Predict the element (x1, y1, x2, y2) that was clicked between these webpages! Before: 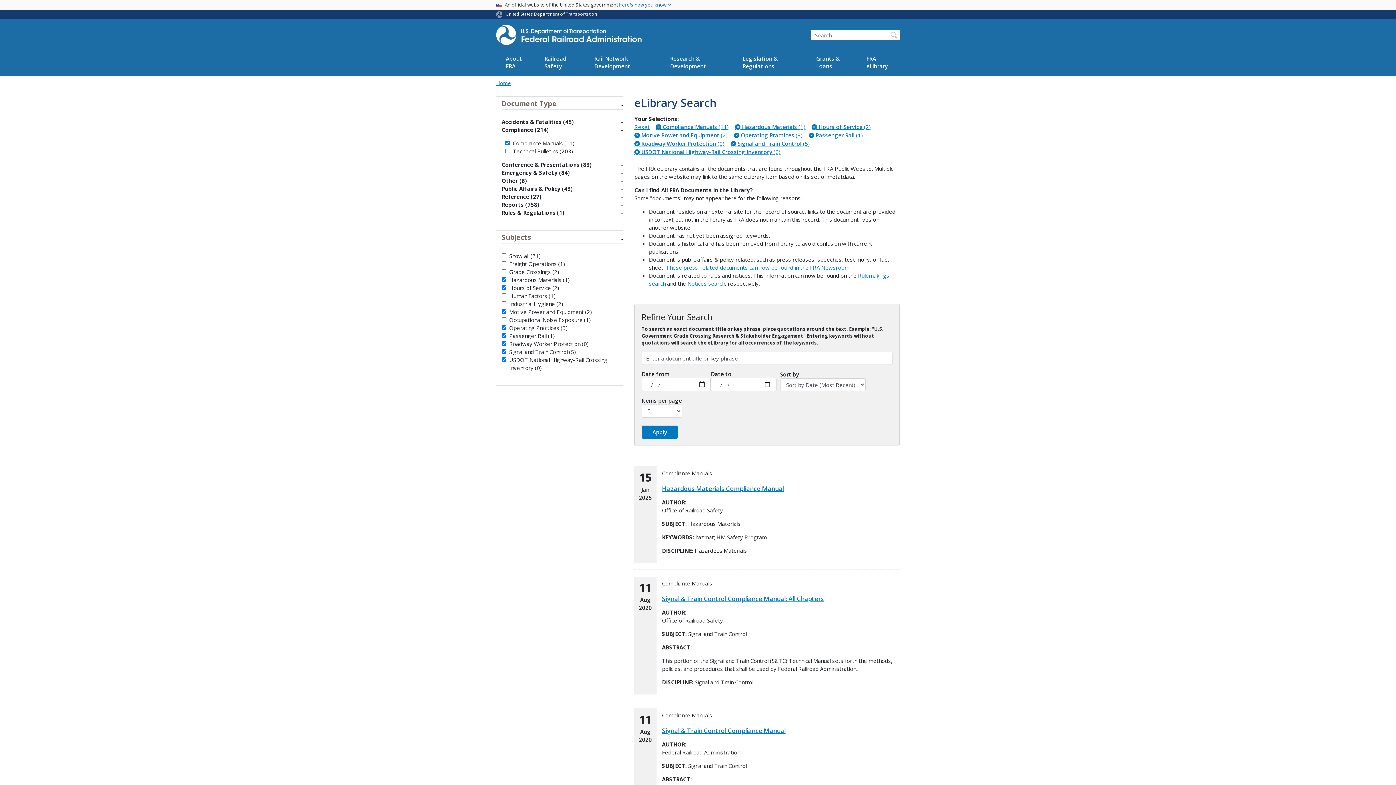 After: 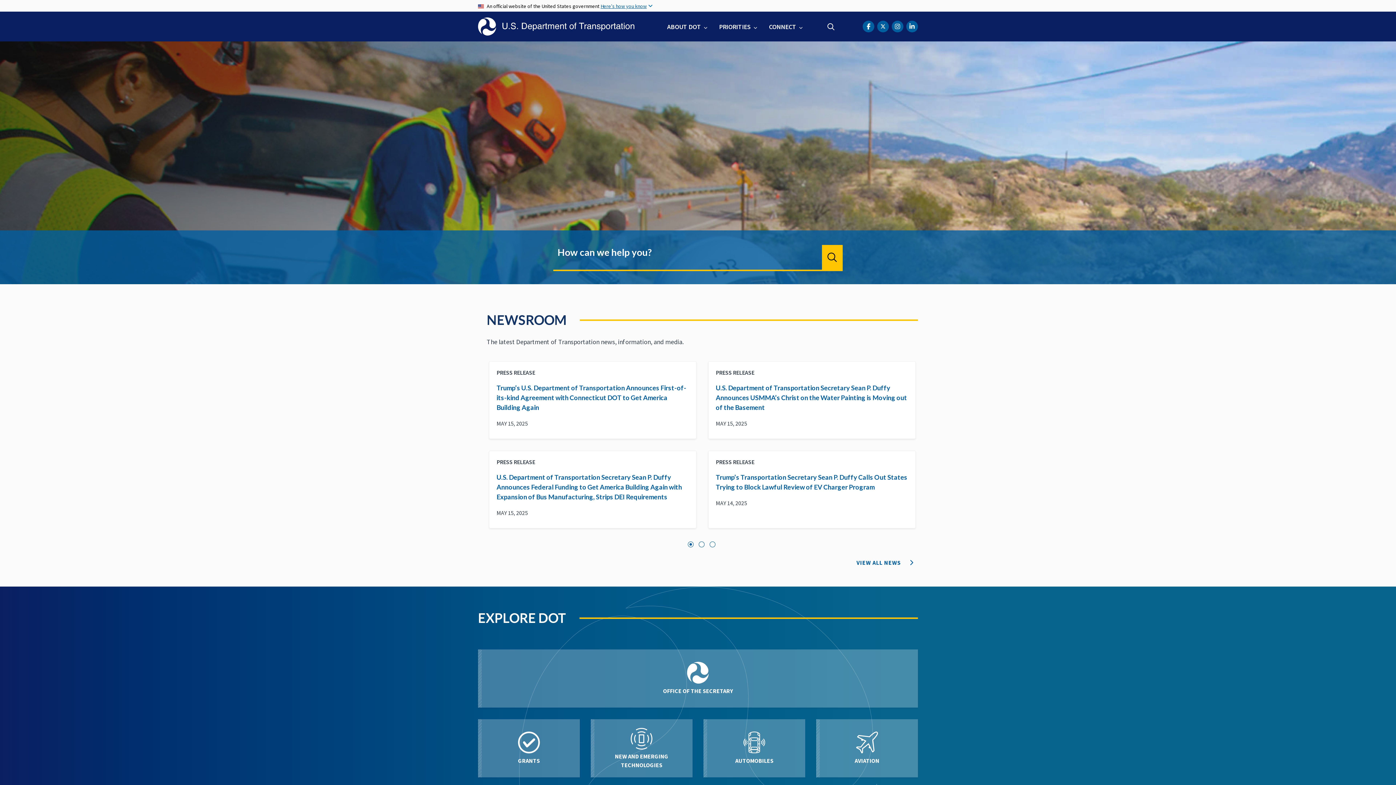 Action: bbox: (505, 11, 597, 17) label: United States Department of Transportation